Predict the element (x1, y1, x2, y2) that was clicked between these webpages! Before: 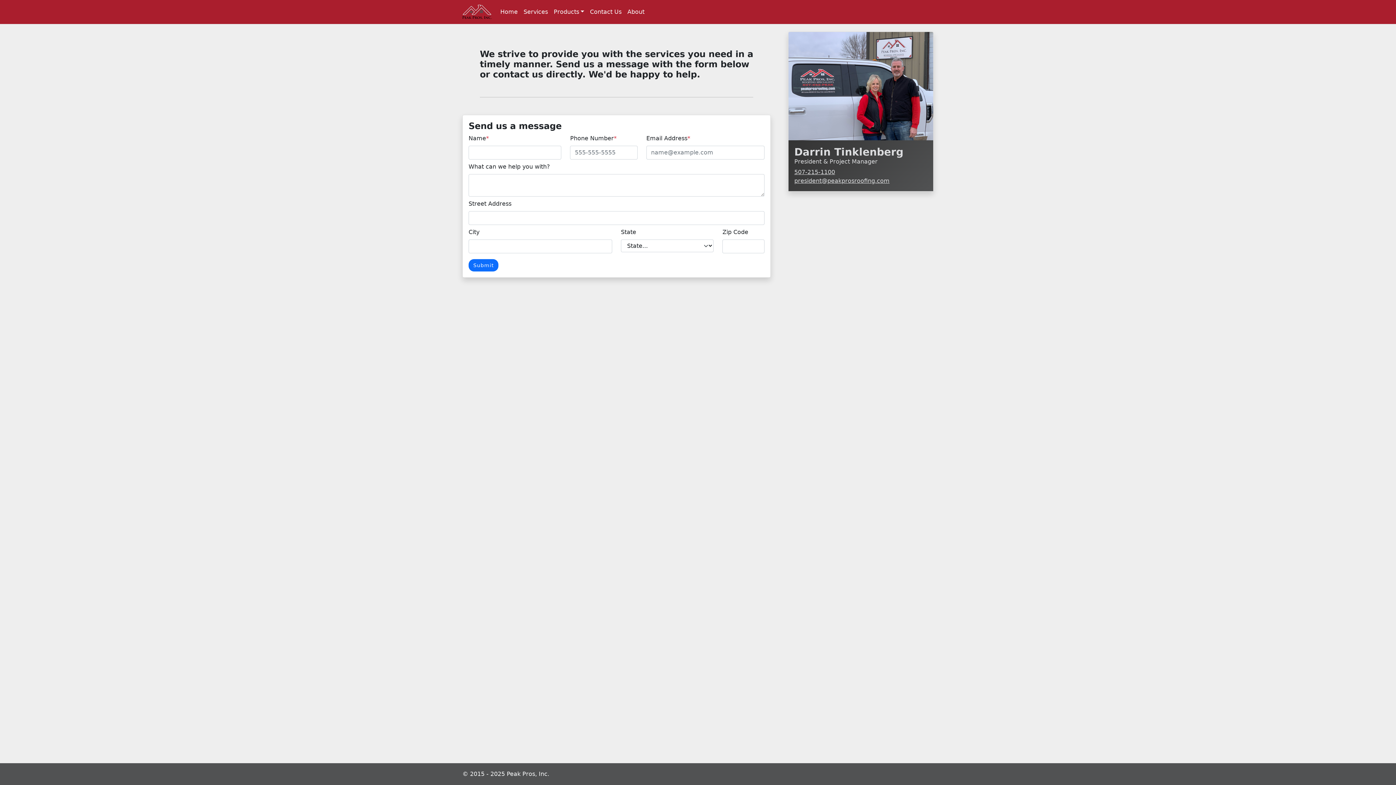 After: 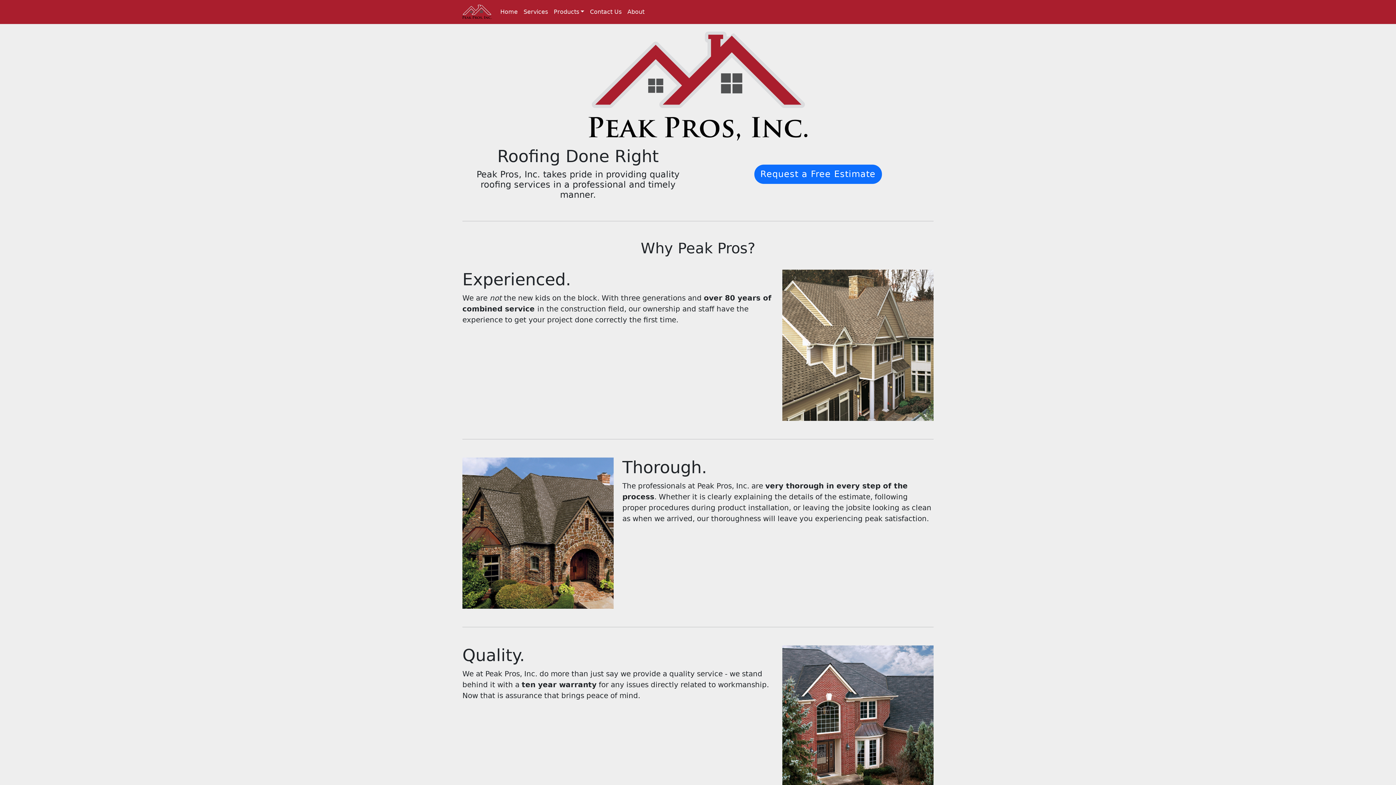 Action: bbox: (497, 4, 520, 19) label: Home